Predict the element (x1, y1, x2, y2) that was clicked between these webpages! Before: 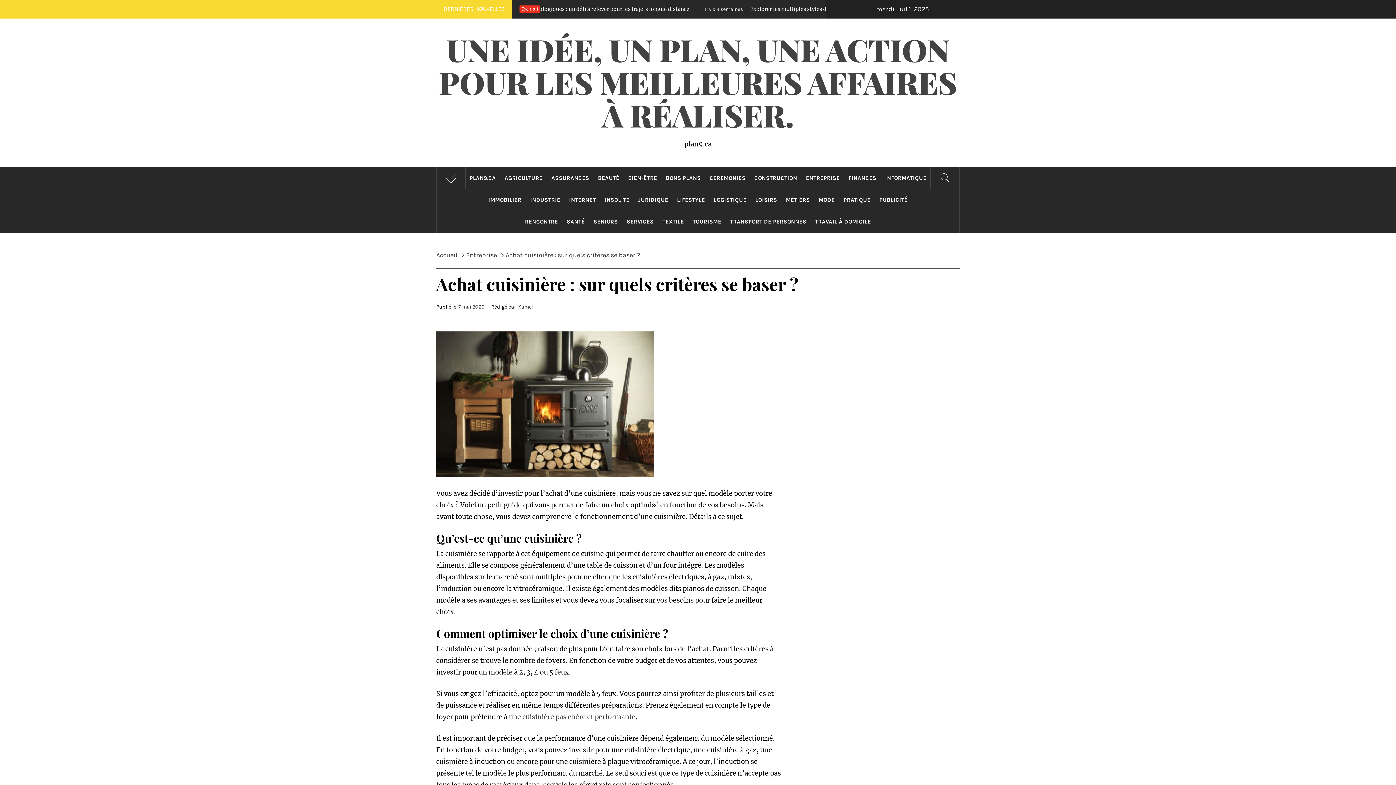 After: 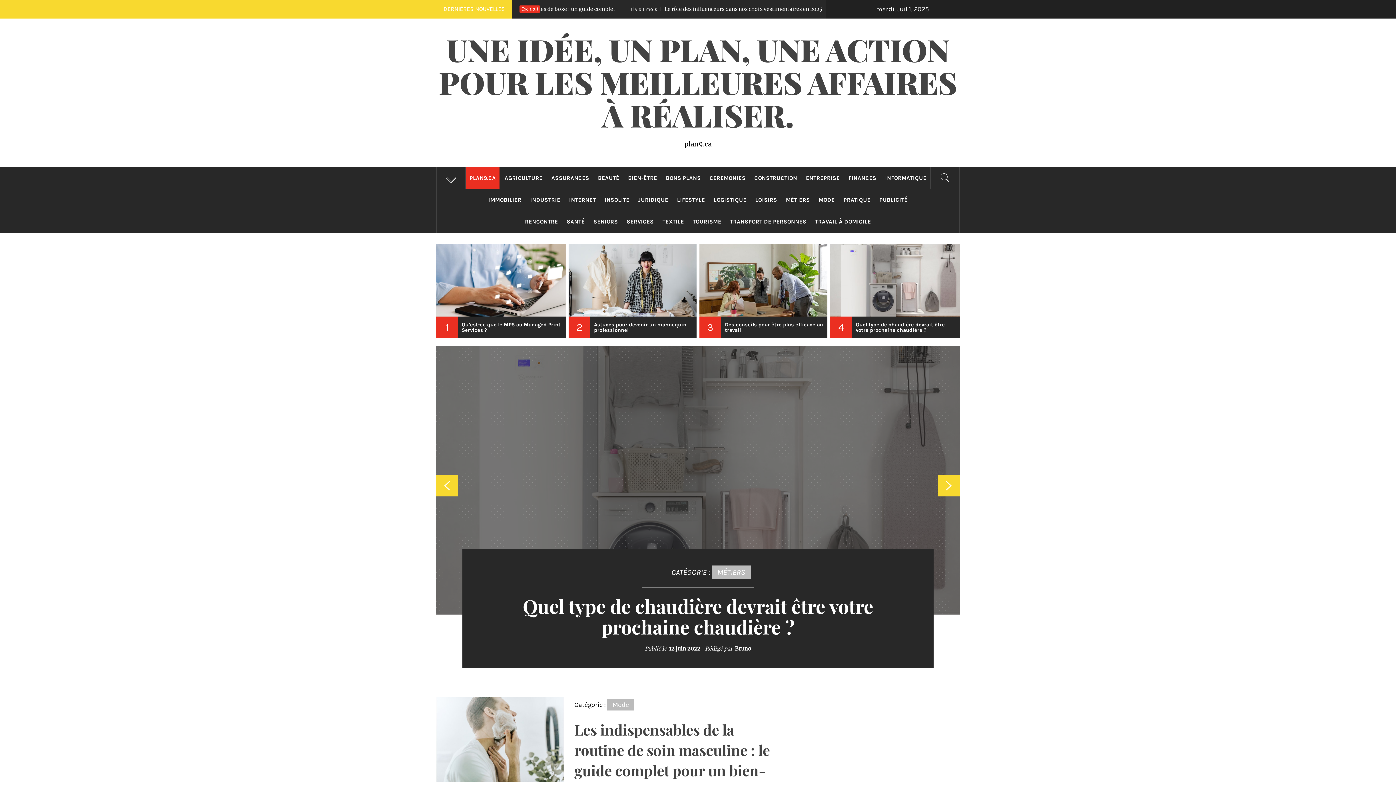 Action: bbox: (466, 167, 499, 189) label: PLAN9.CA